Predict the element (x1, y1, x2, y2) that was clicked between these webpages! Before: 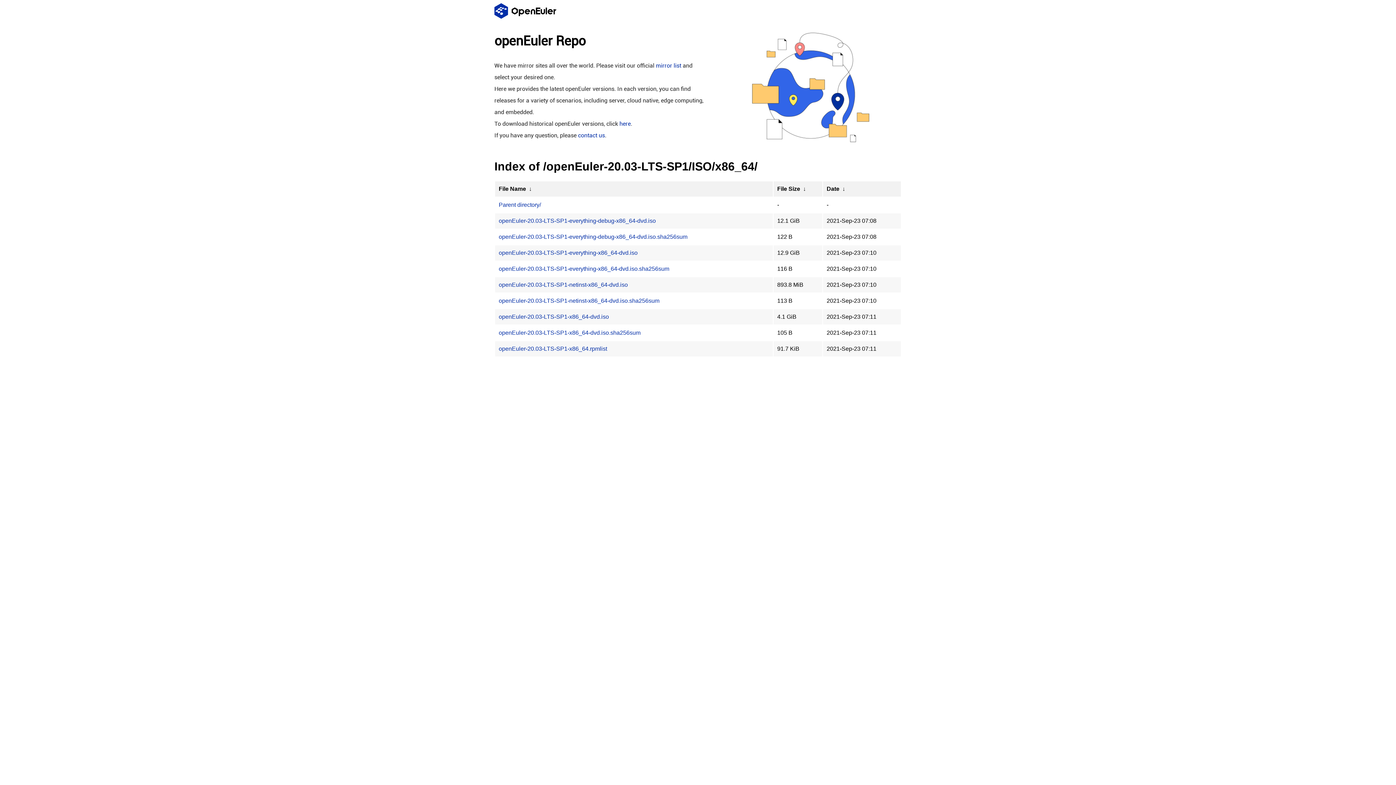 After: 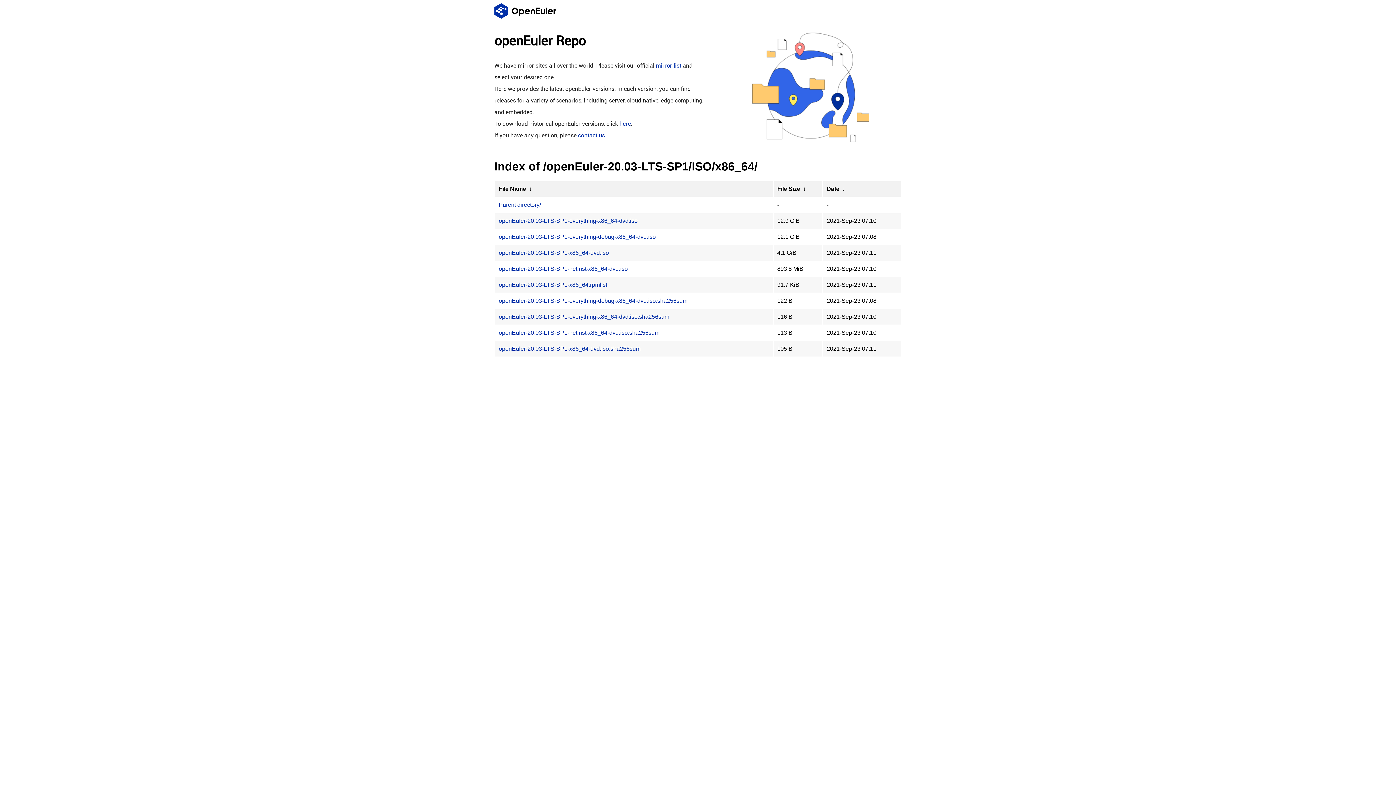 Action: label:  ↓  bbox: (801, 185, 807, 192)